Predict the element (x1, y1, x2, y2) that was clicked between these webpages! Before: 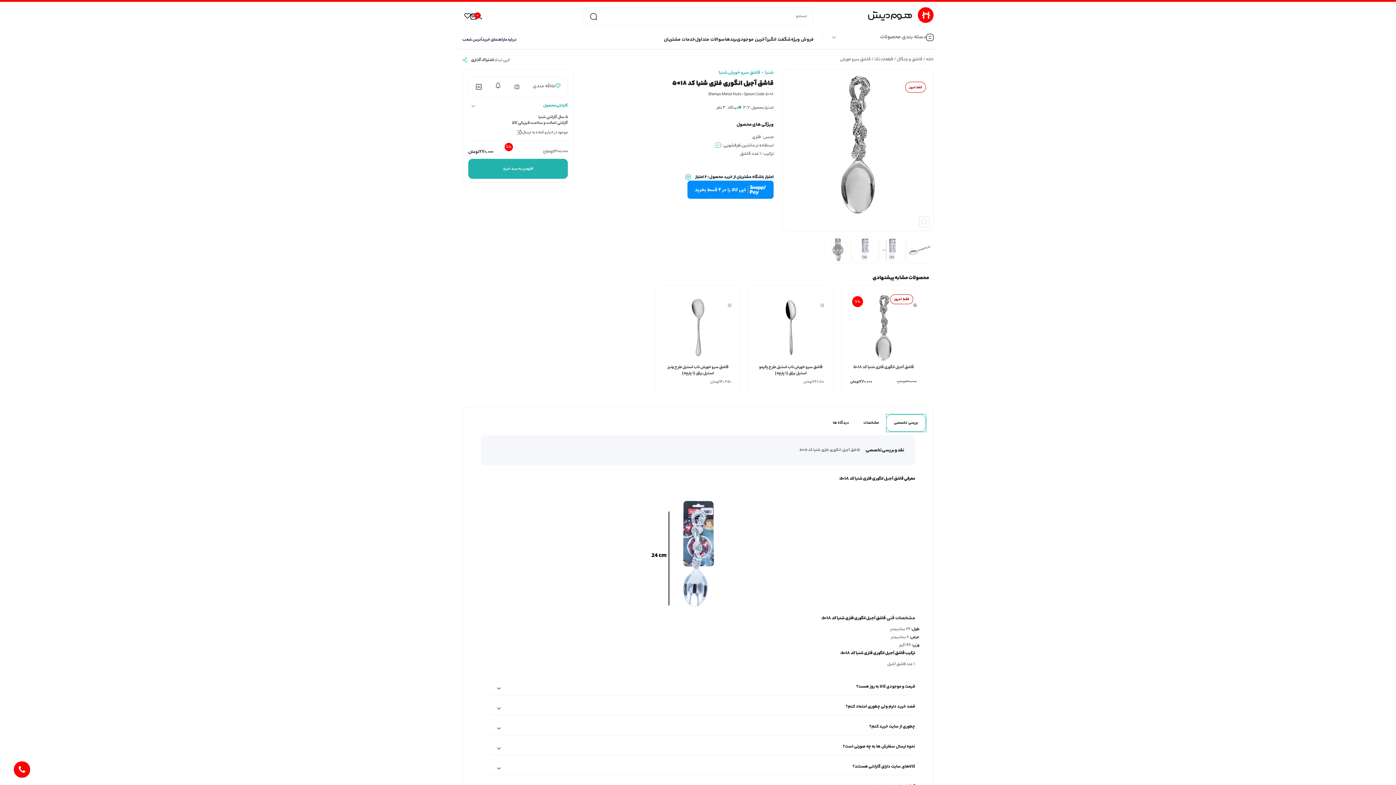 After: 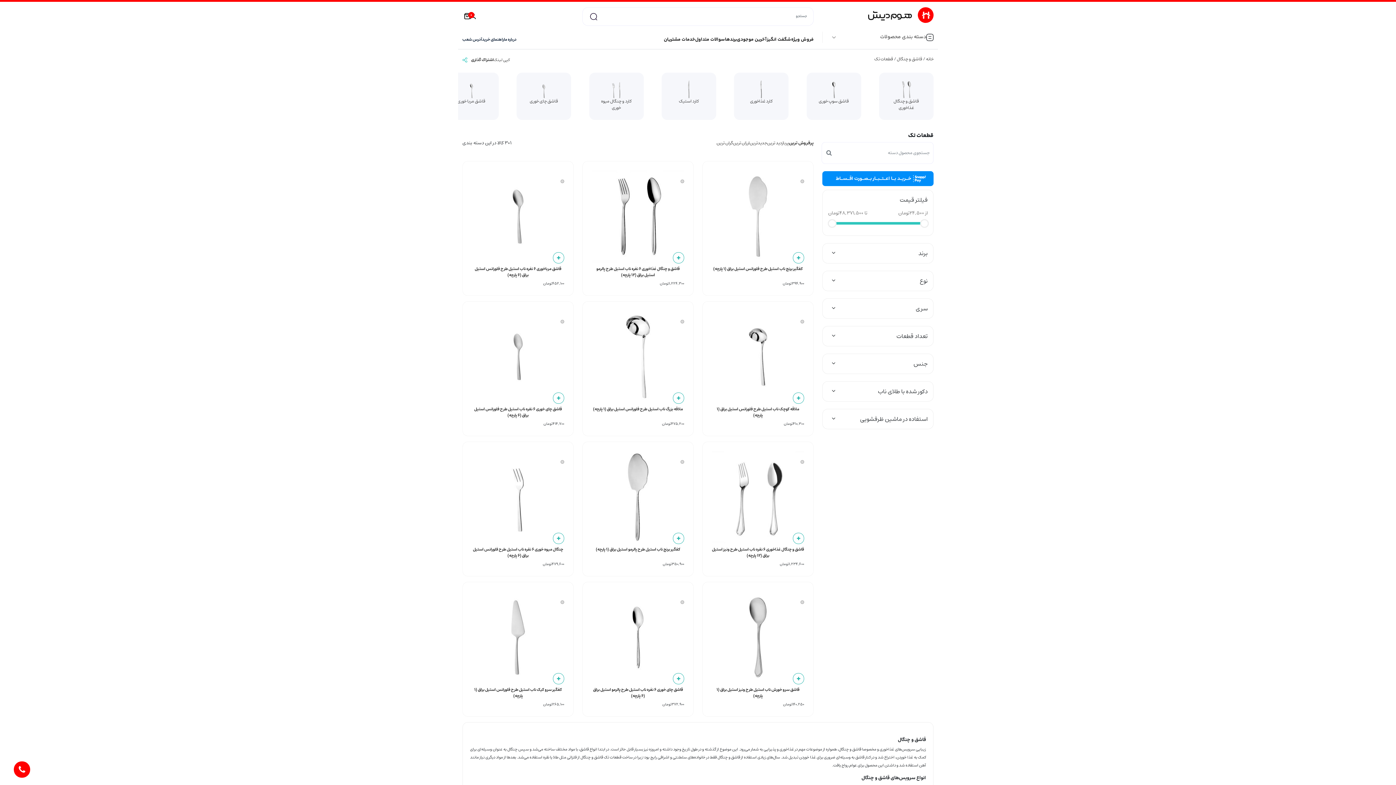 Action: label: قطعات تک bbox: (874, 55, 893, 62)